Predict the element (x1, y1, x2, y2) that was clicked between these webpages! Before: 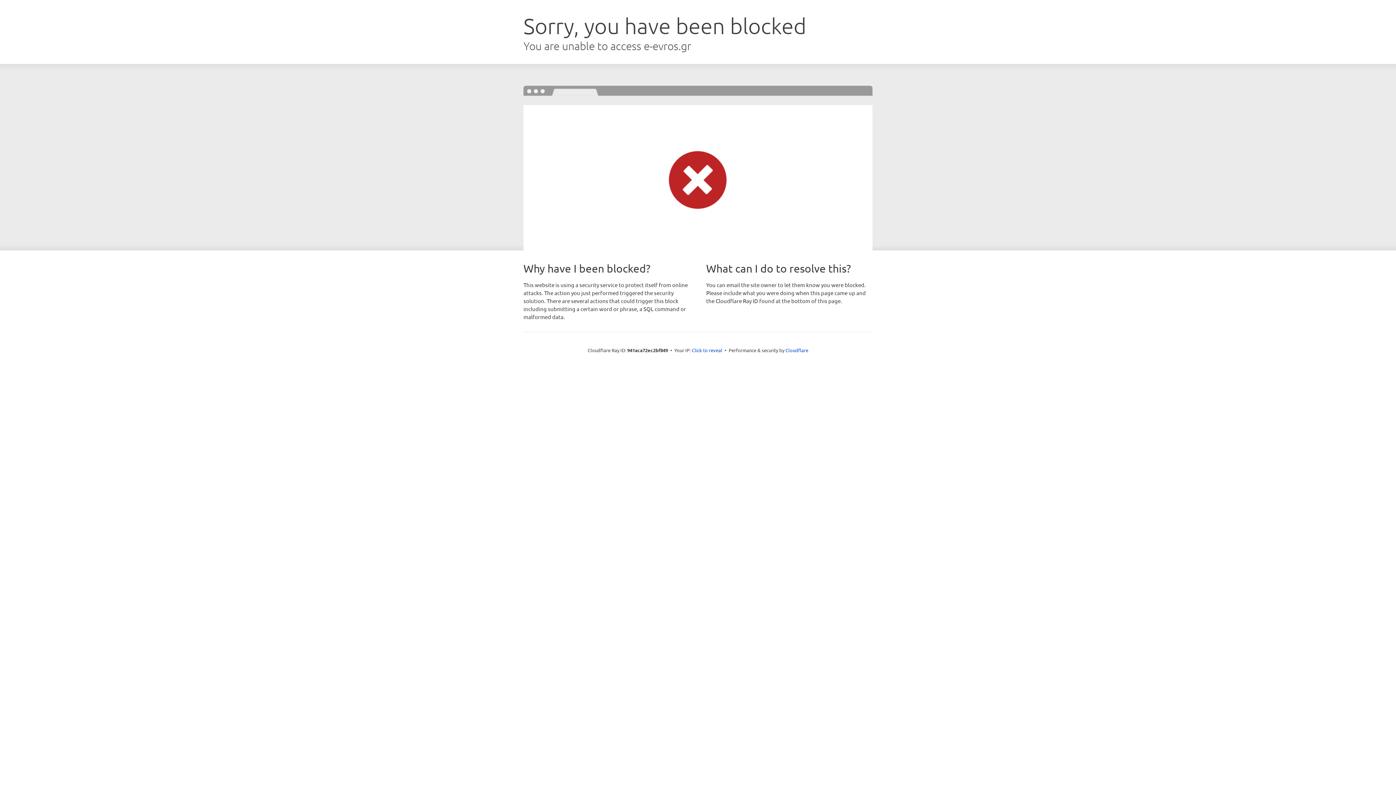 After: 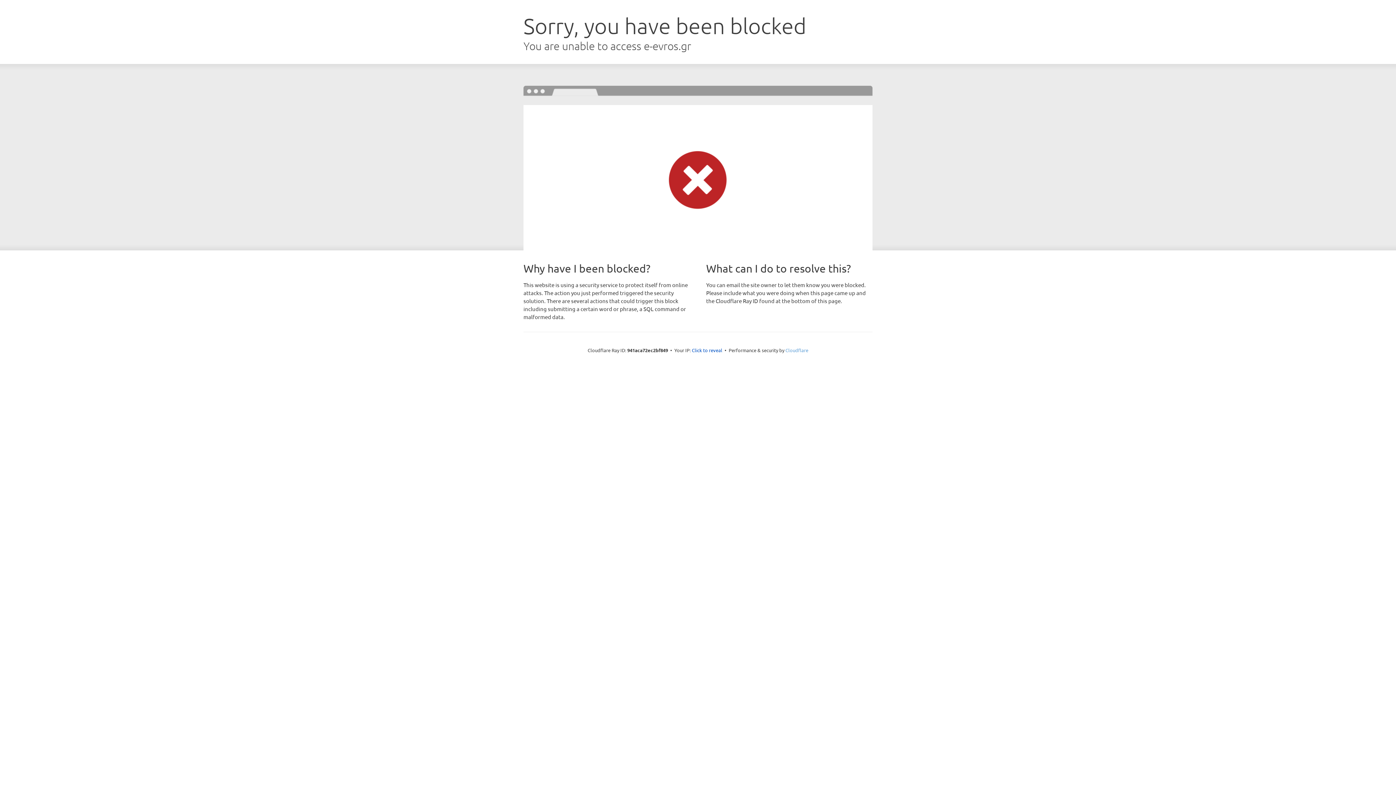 Action: label: Cloudflare bbox: (785, 347, 808, 353)